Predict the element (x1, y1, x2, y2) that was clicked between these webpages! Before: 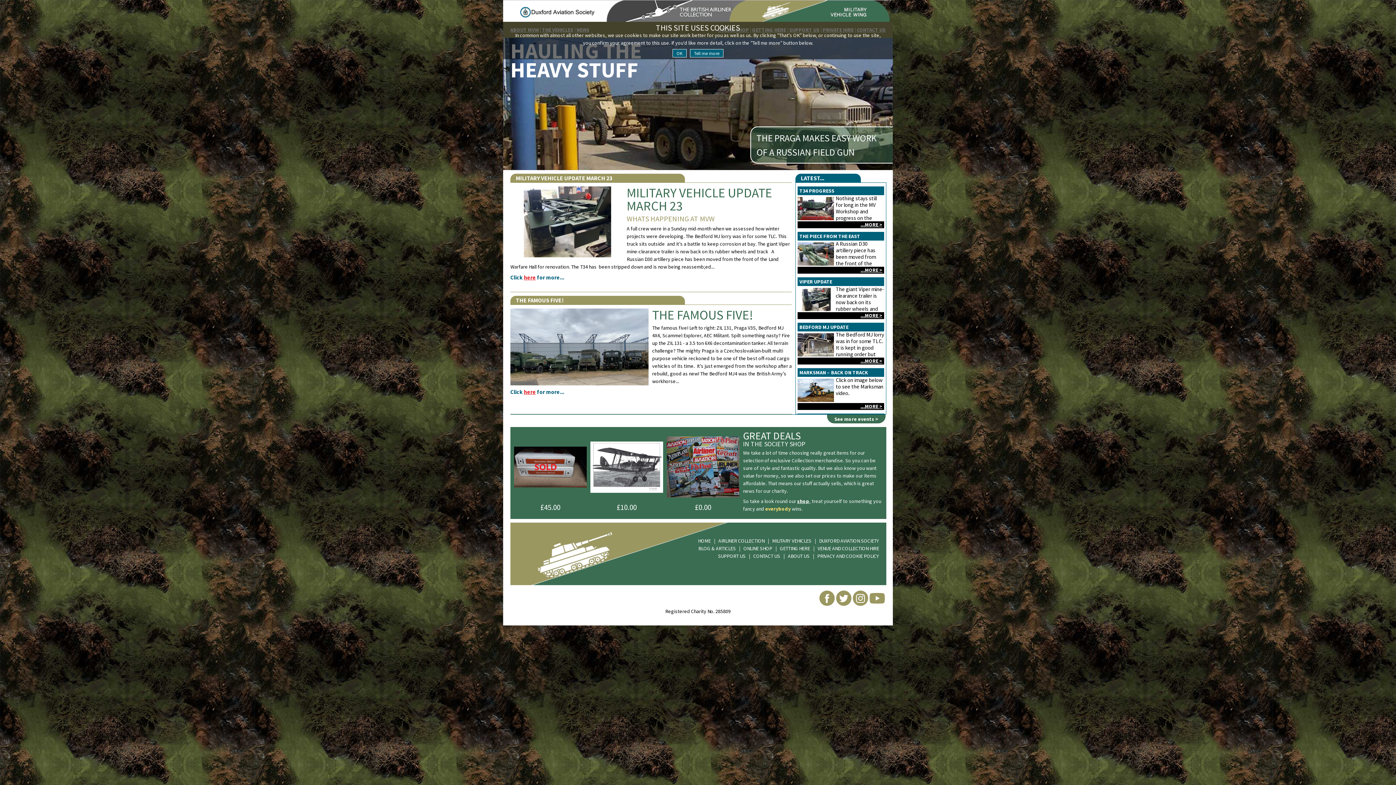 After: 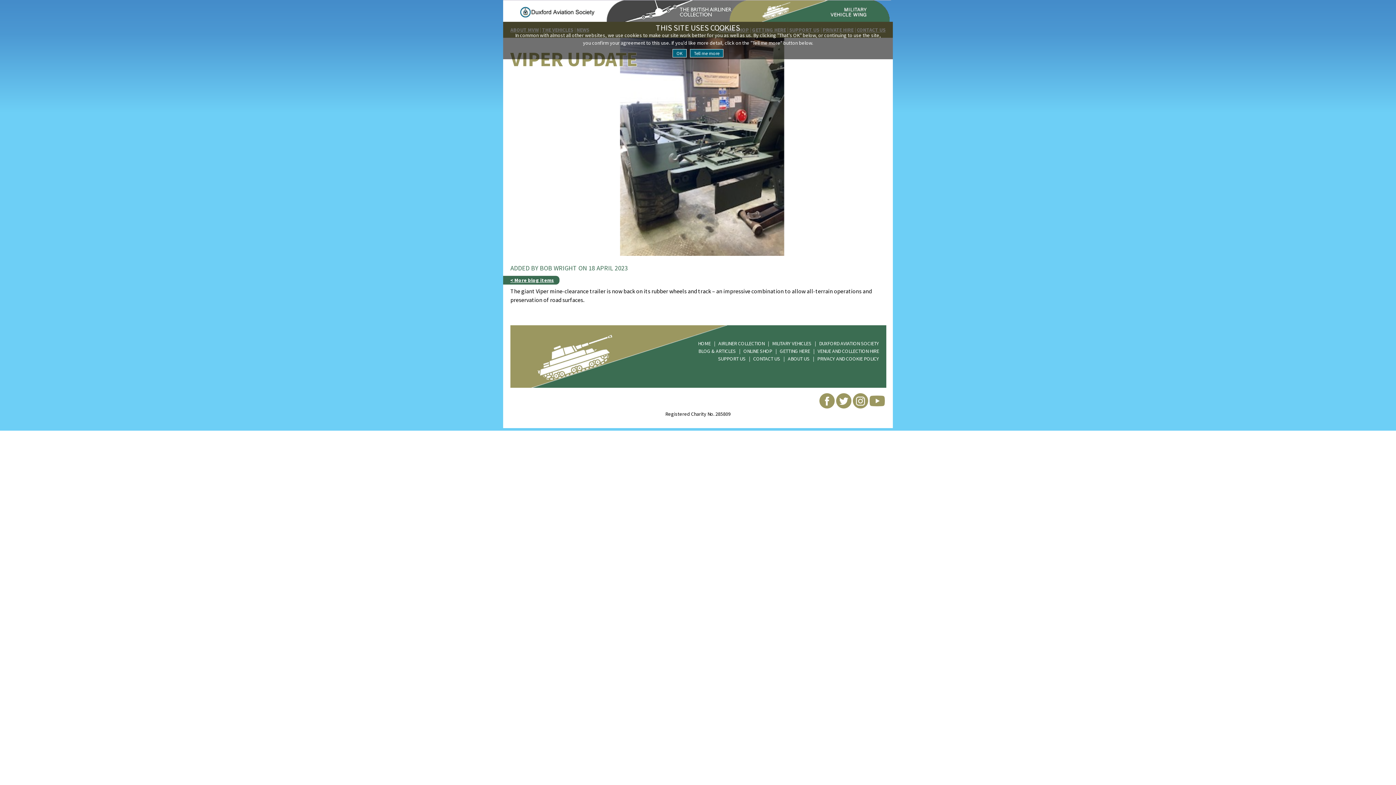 Action: label: ...MORE > bbox: (860, 312, 882, 318)